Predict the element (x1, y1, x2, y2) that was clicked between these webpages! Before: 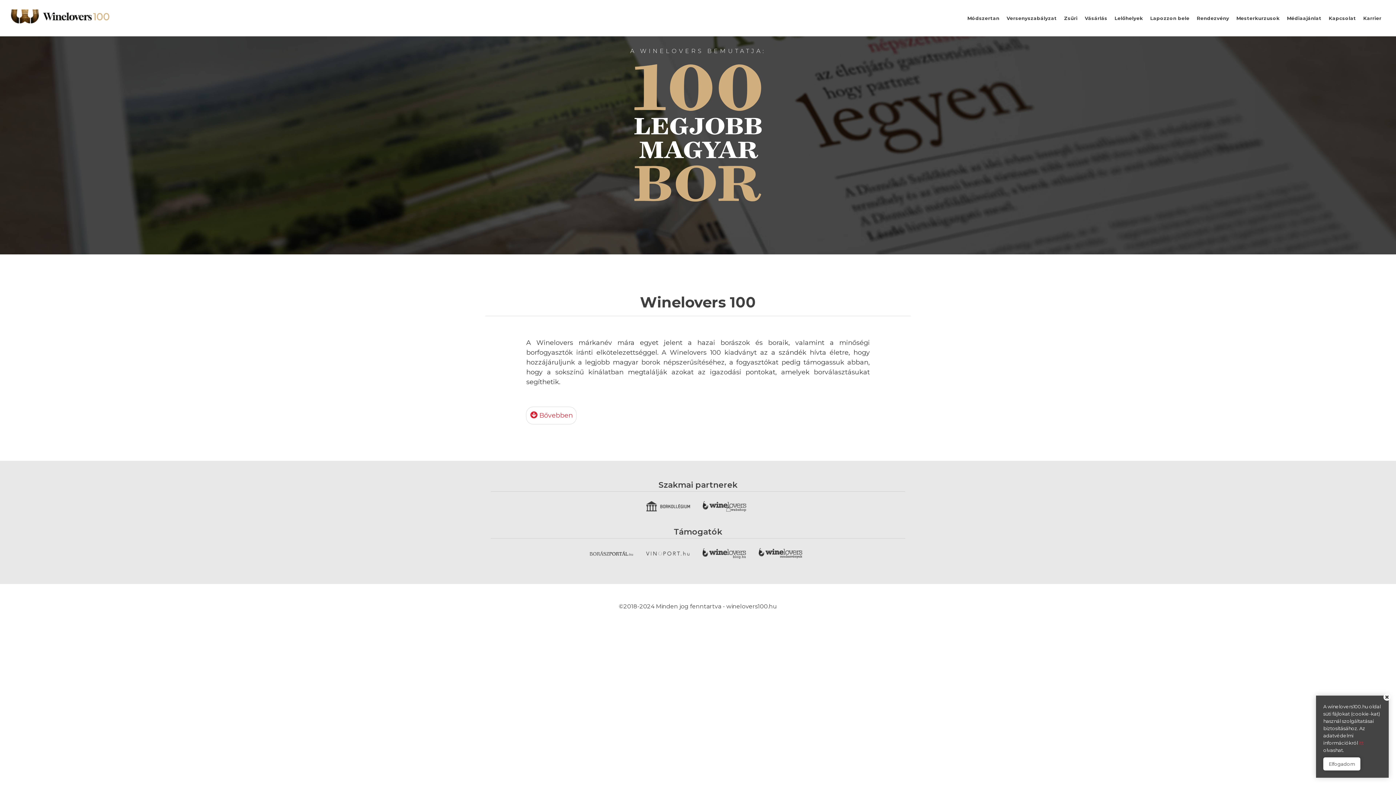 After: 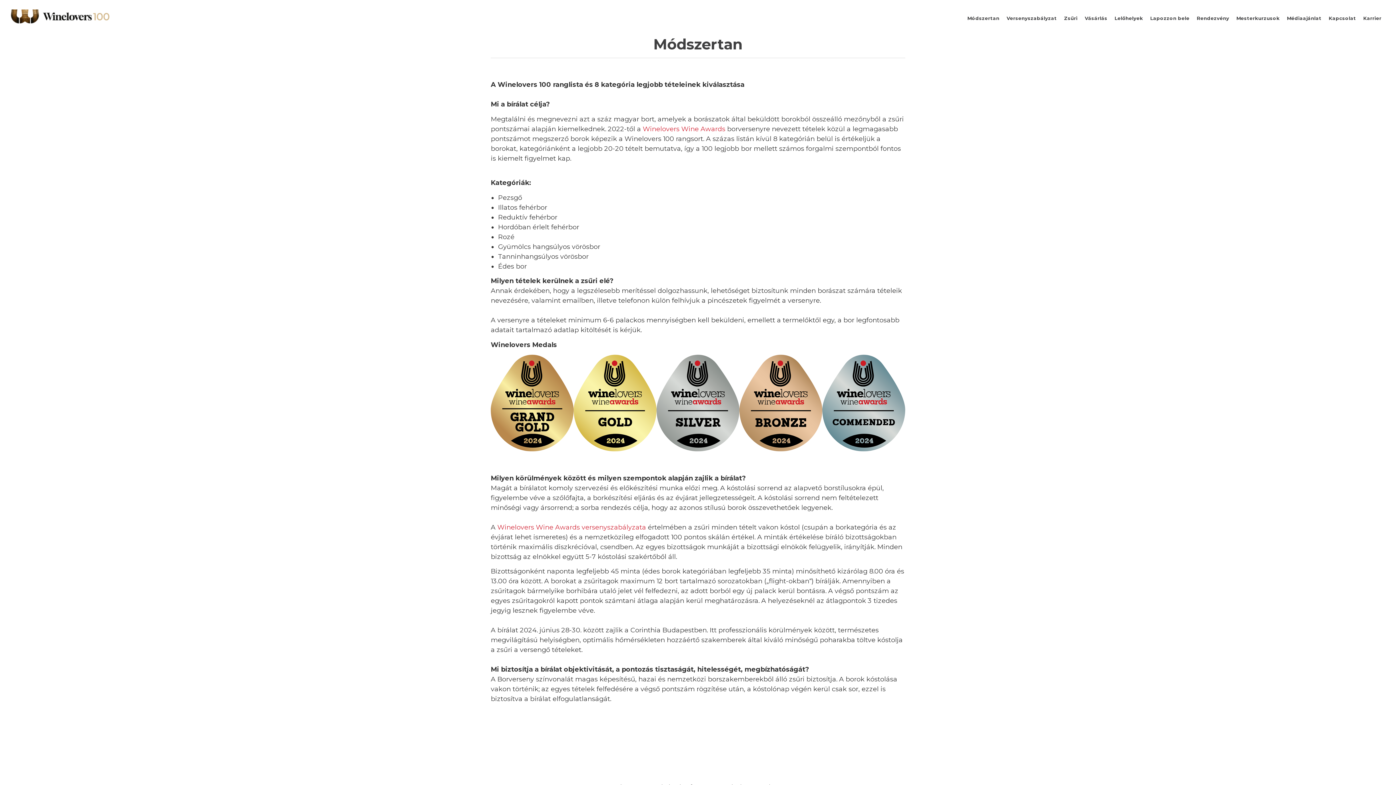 Action: label: Módszertan bbox: (964, 0, 1003, 36)